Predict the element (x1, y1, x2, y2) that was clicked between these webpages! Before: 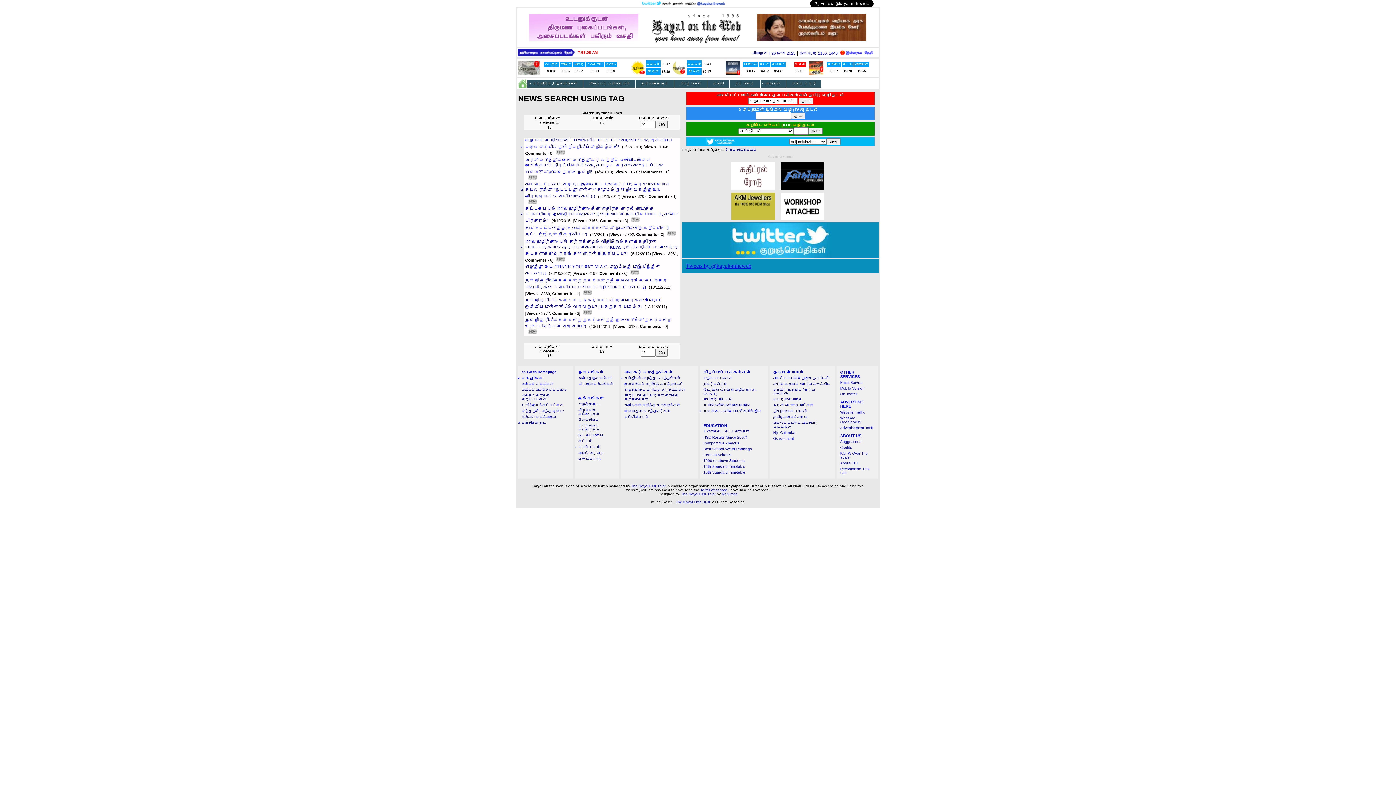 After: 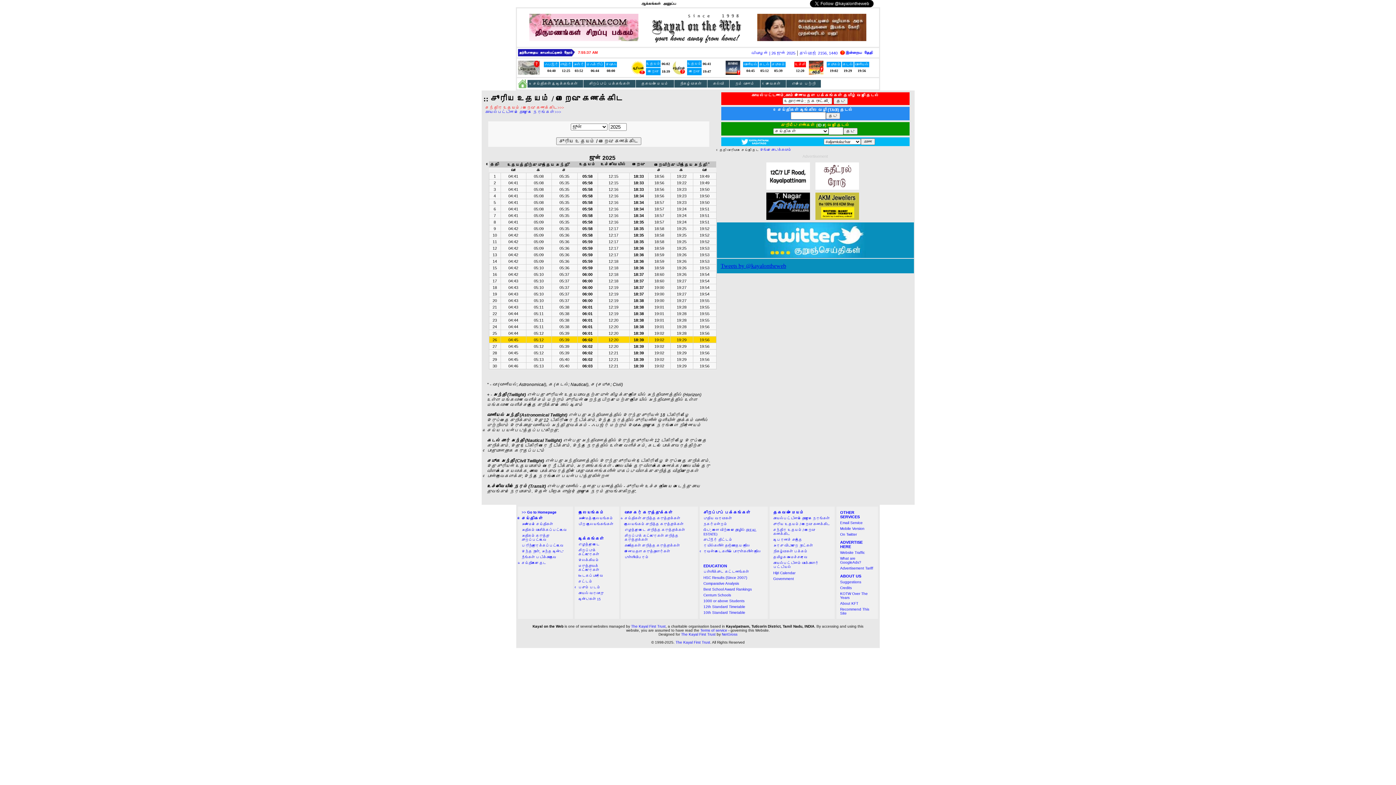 Action: bbox: (725, 69, 740, 76)